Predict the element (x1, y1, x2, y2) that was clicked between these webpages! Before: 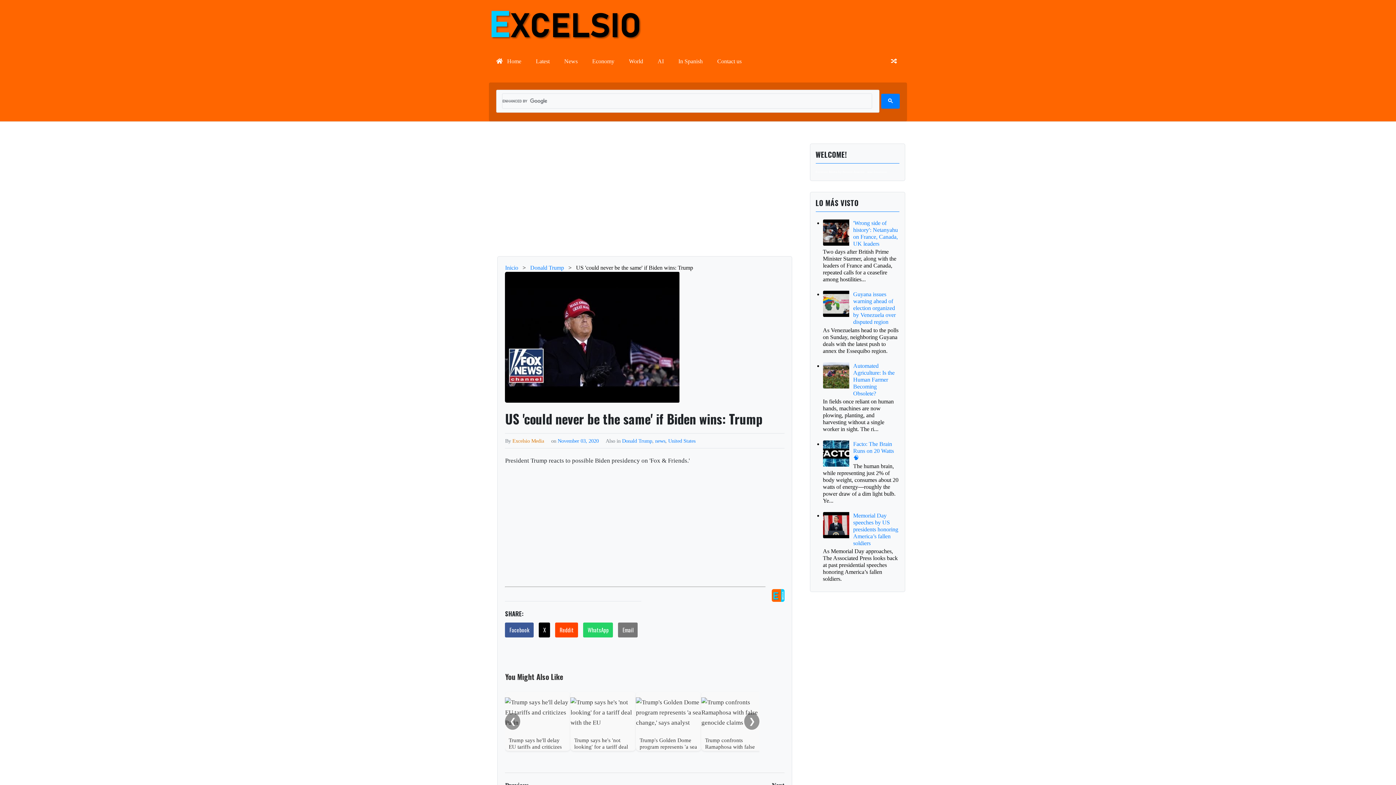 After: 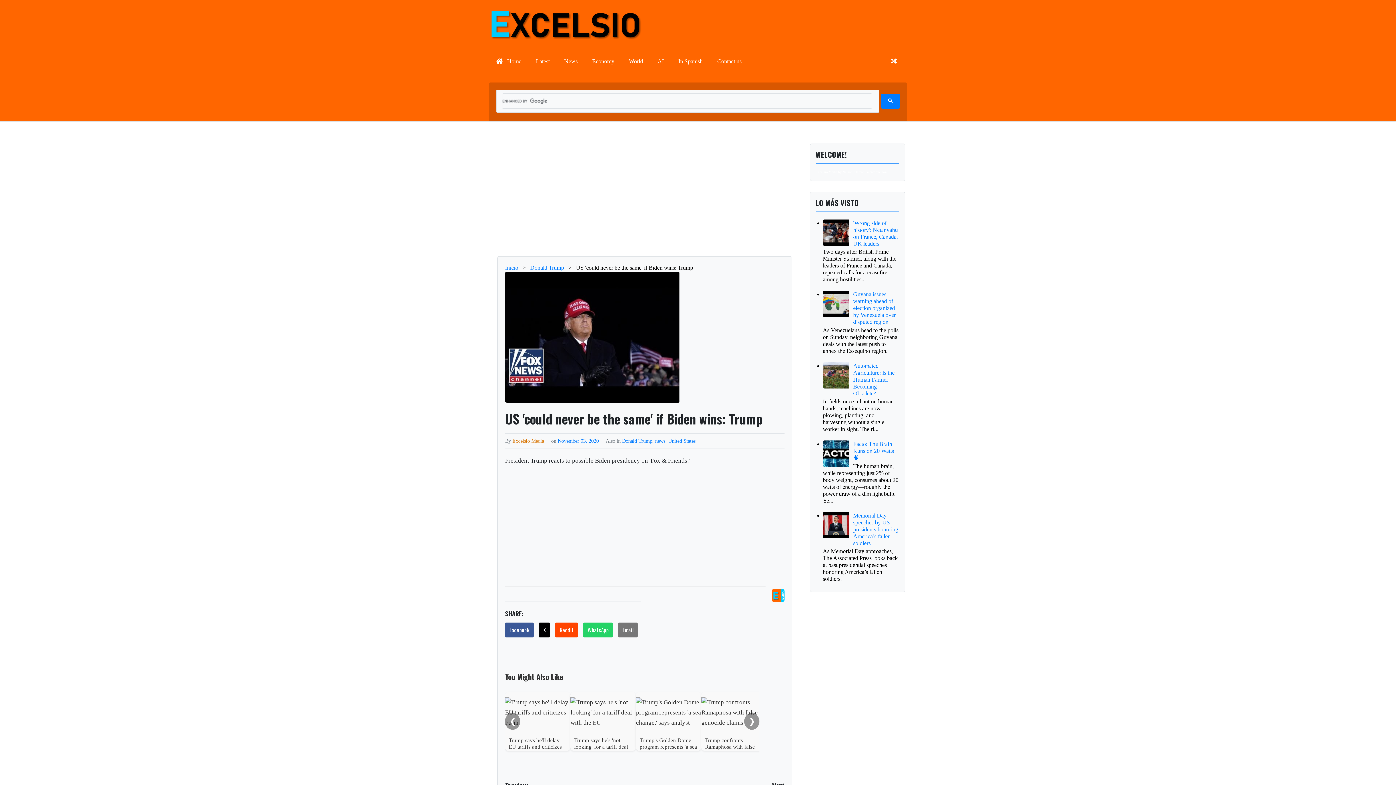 Action: bbox: (823, 362, 851, 388)